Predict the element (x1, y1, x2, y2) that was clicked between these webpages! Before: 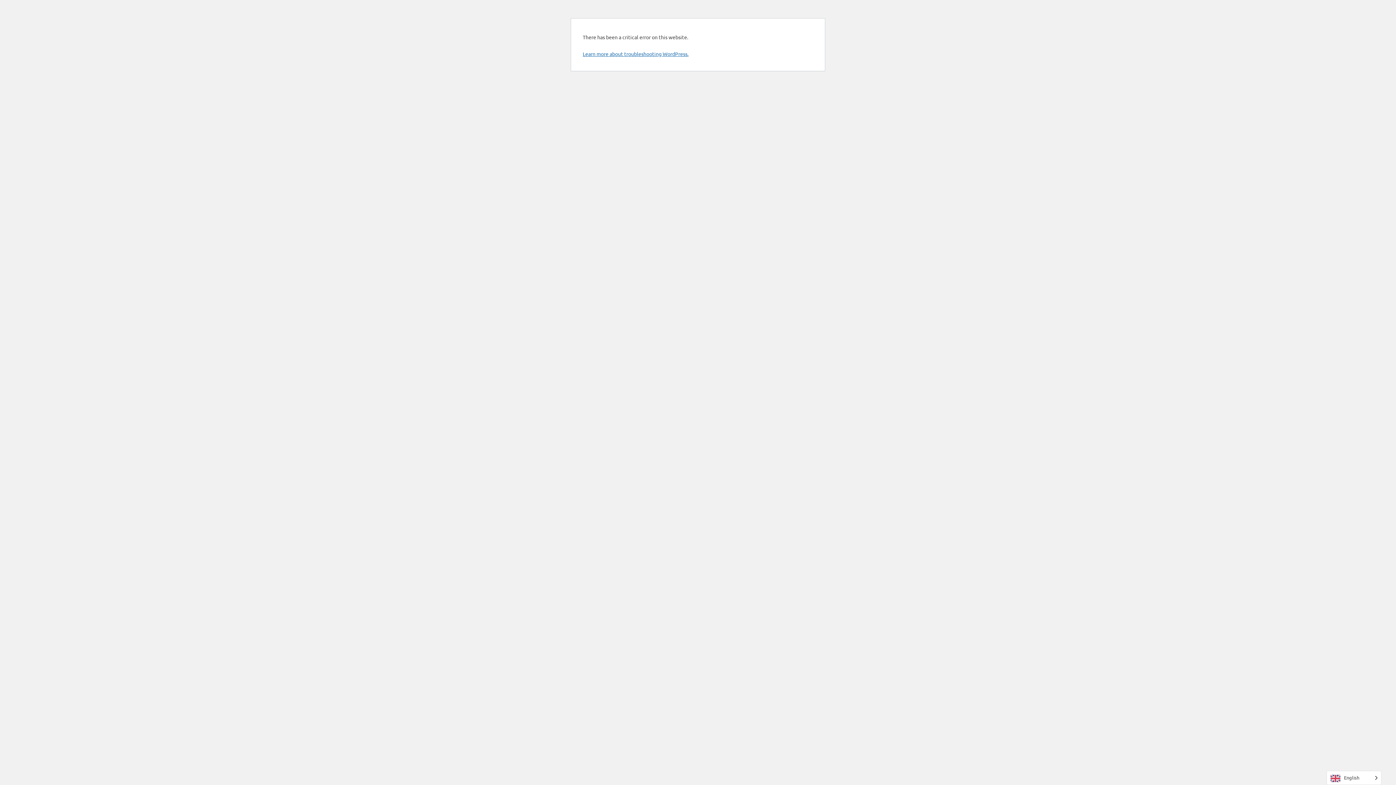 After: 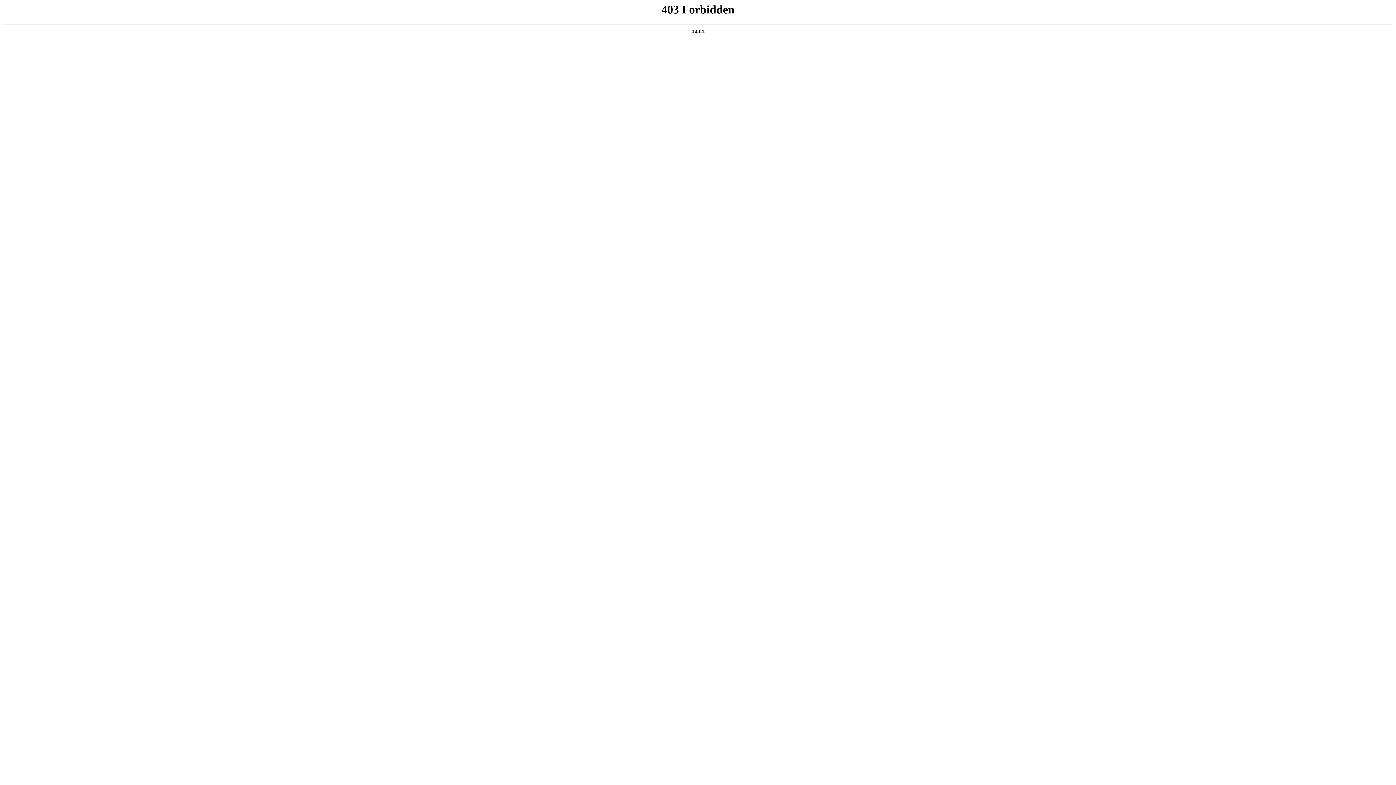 Action: bbox: (582, 50, 688, 57) label: Learn more about troubleshooting WordPress.